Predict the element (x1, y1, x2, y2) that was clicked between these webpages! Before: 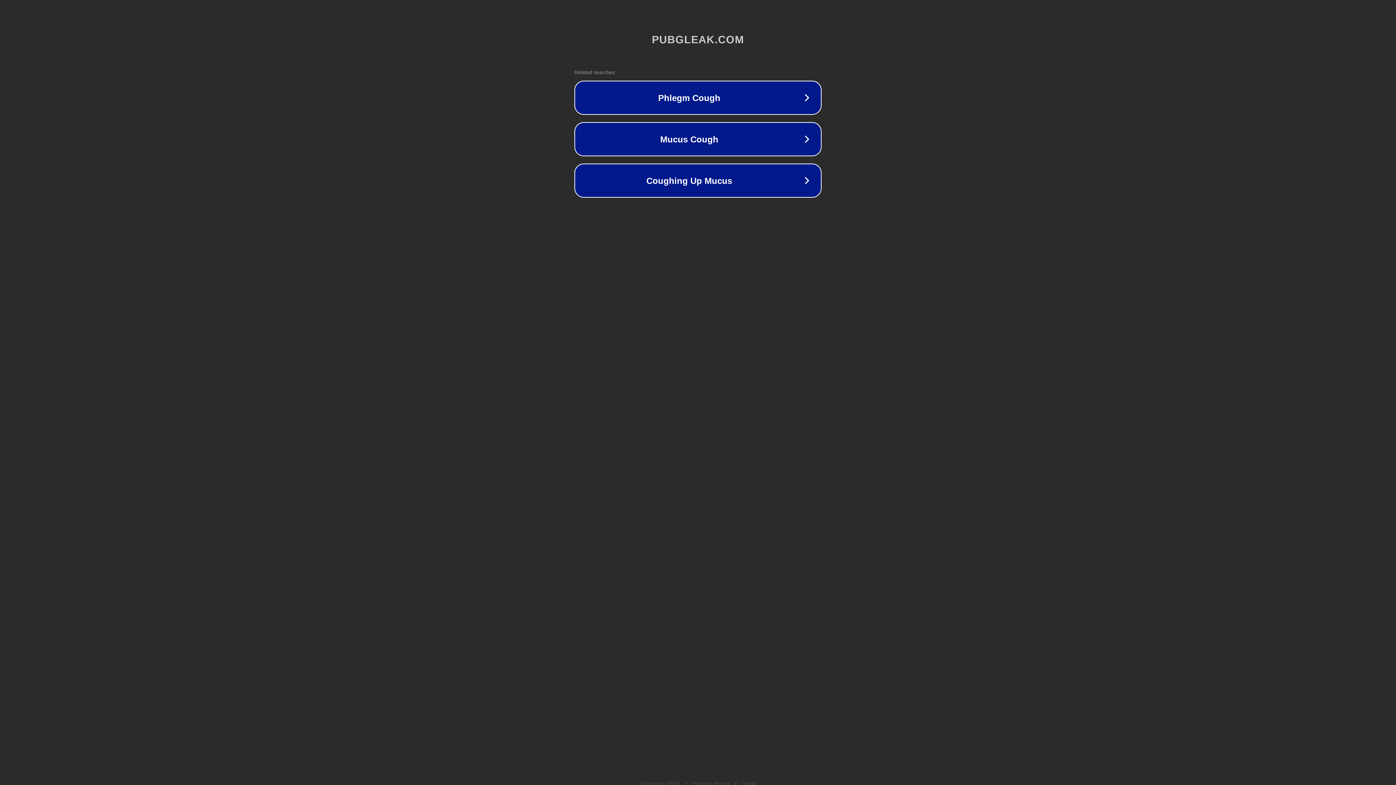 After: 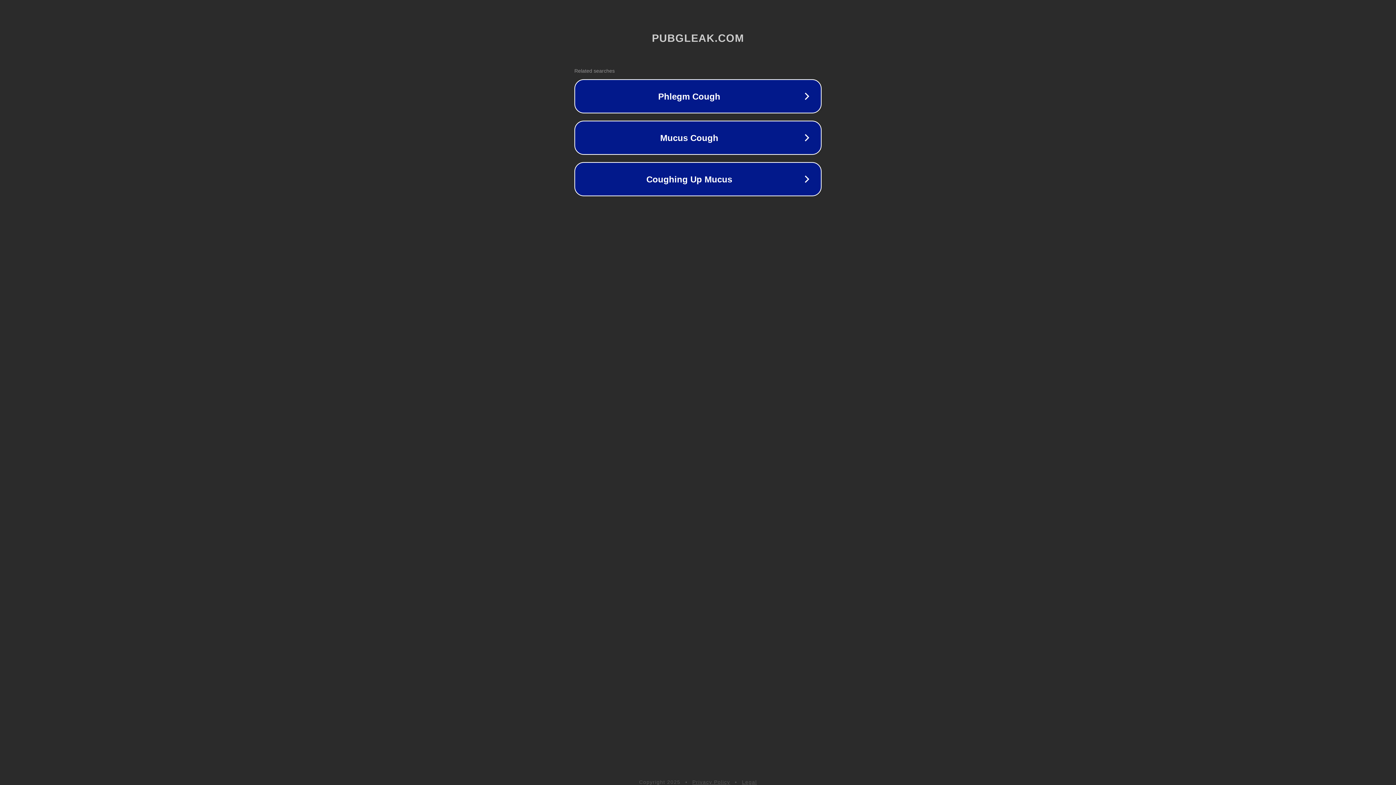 Action: bbox: (742, 781, 757, 786) label: Legal